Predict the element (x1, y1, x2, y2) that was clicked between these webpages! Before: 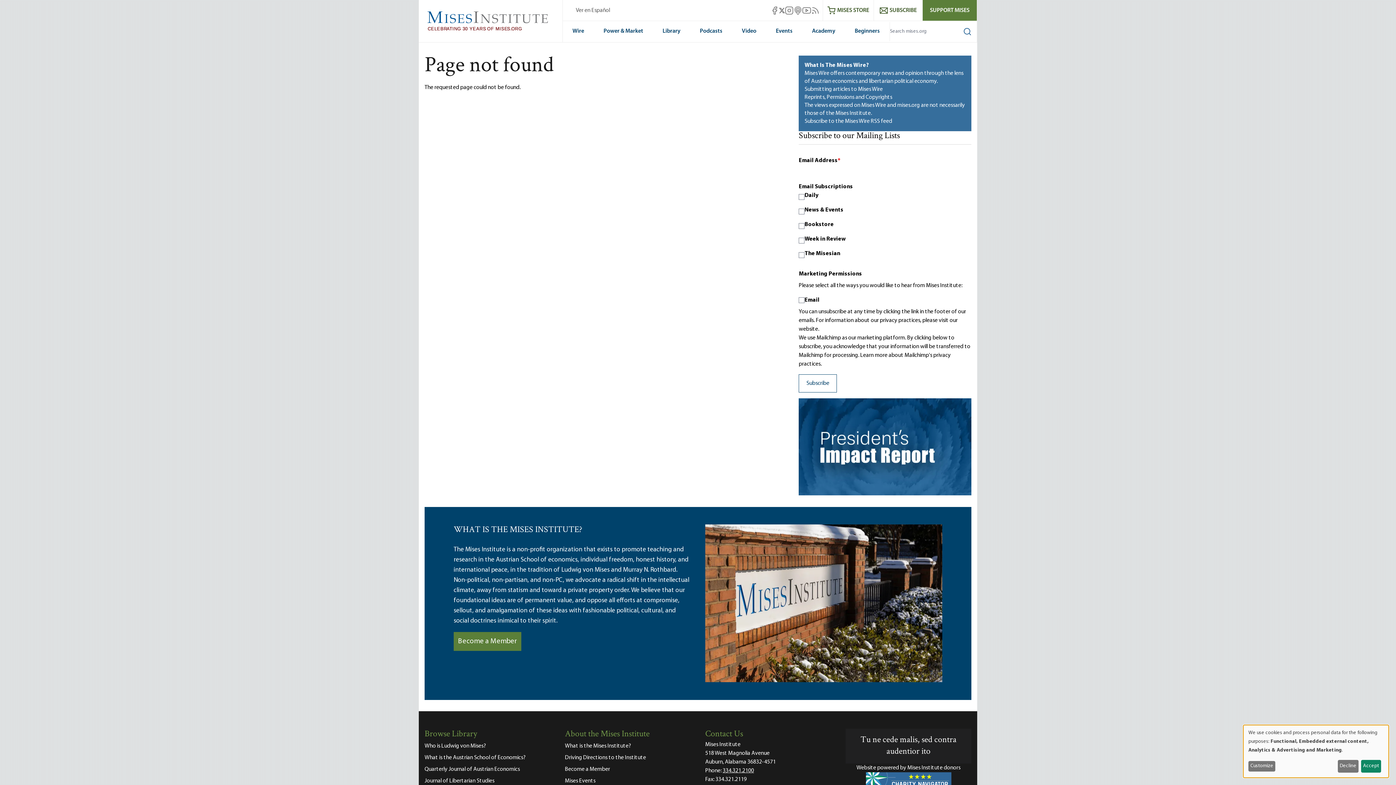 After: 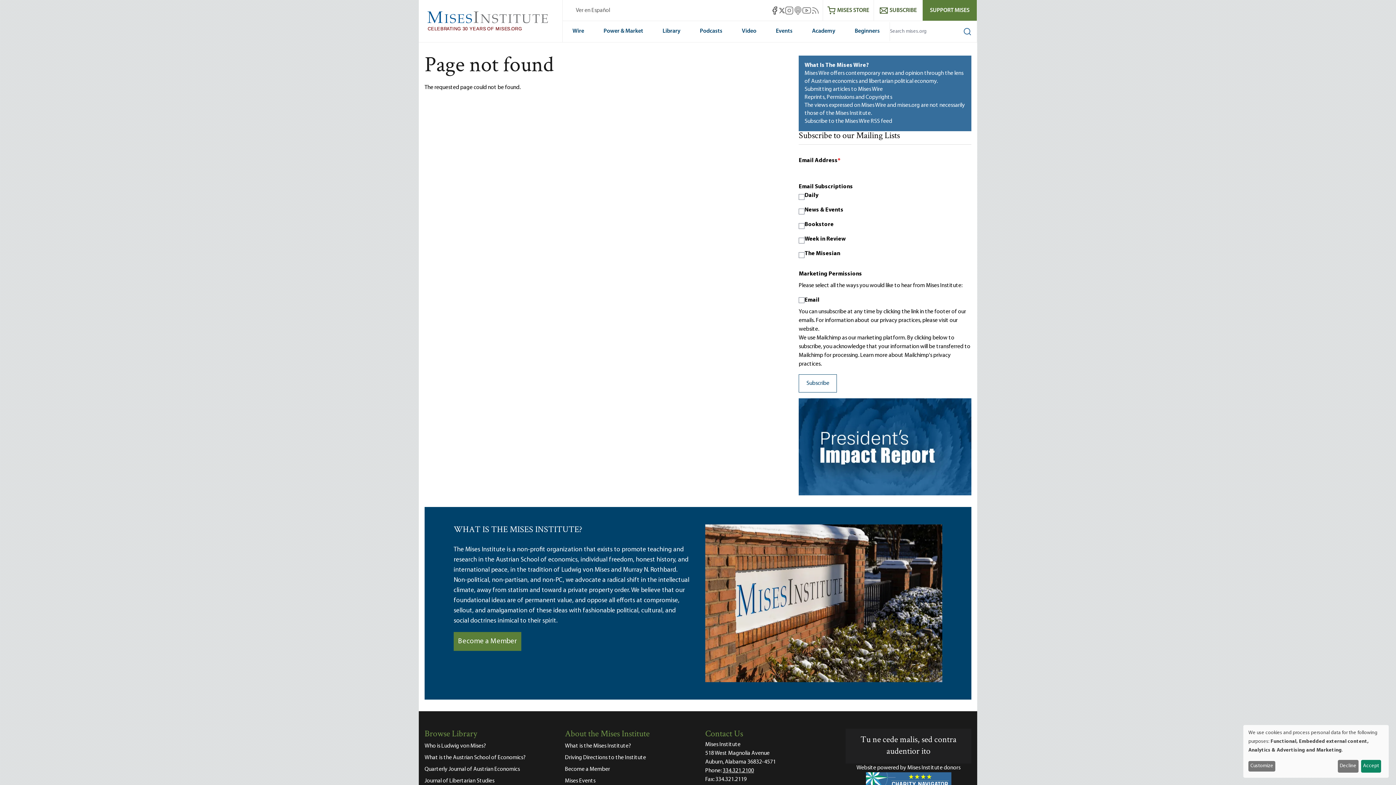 Action: label: Mises Facebook bbox: (770, 6, 779, 14)